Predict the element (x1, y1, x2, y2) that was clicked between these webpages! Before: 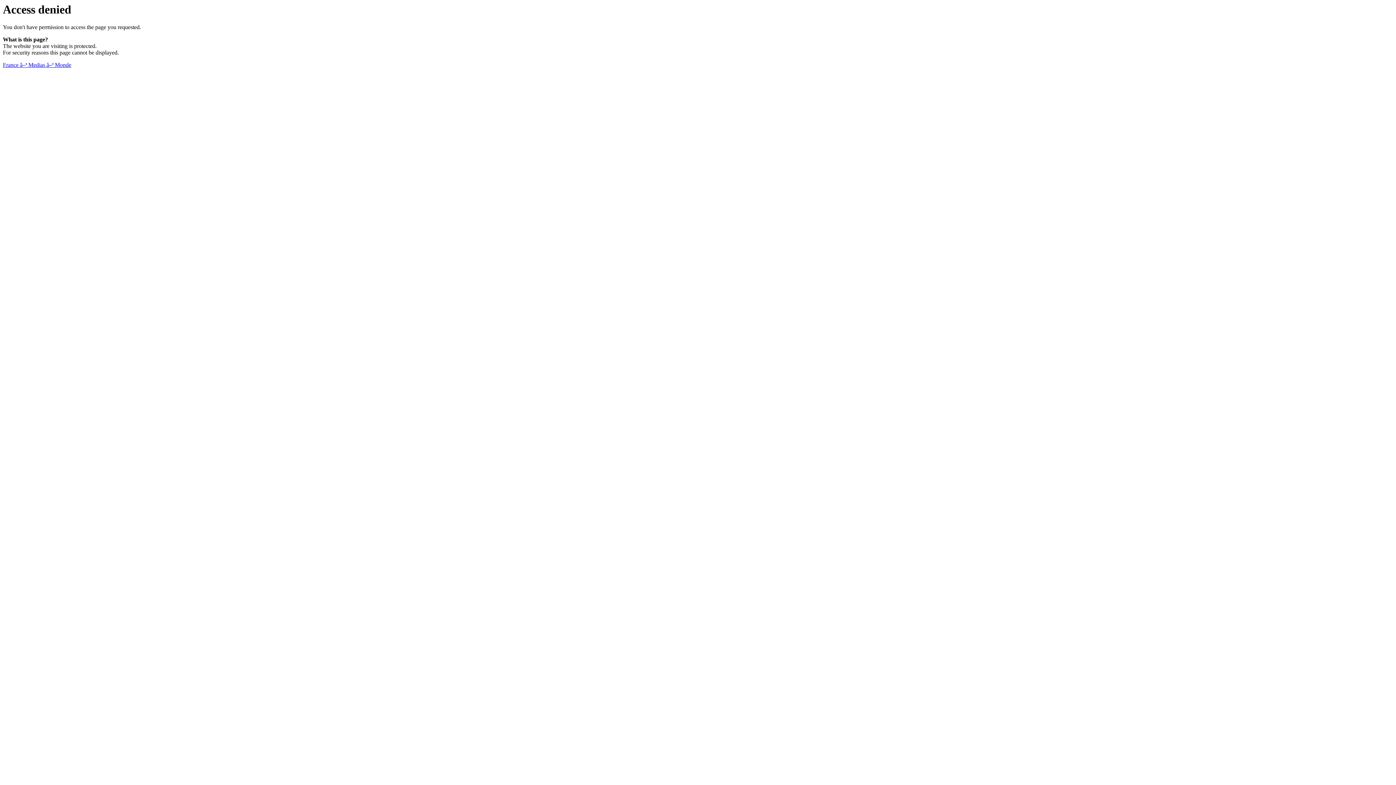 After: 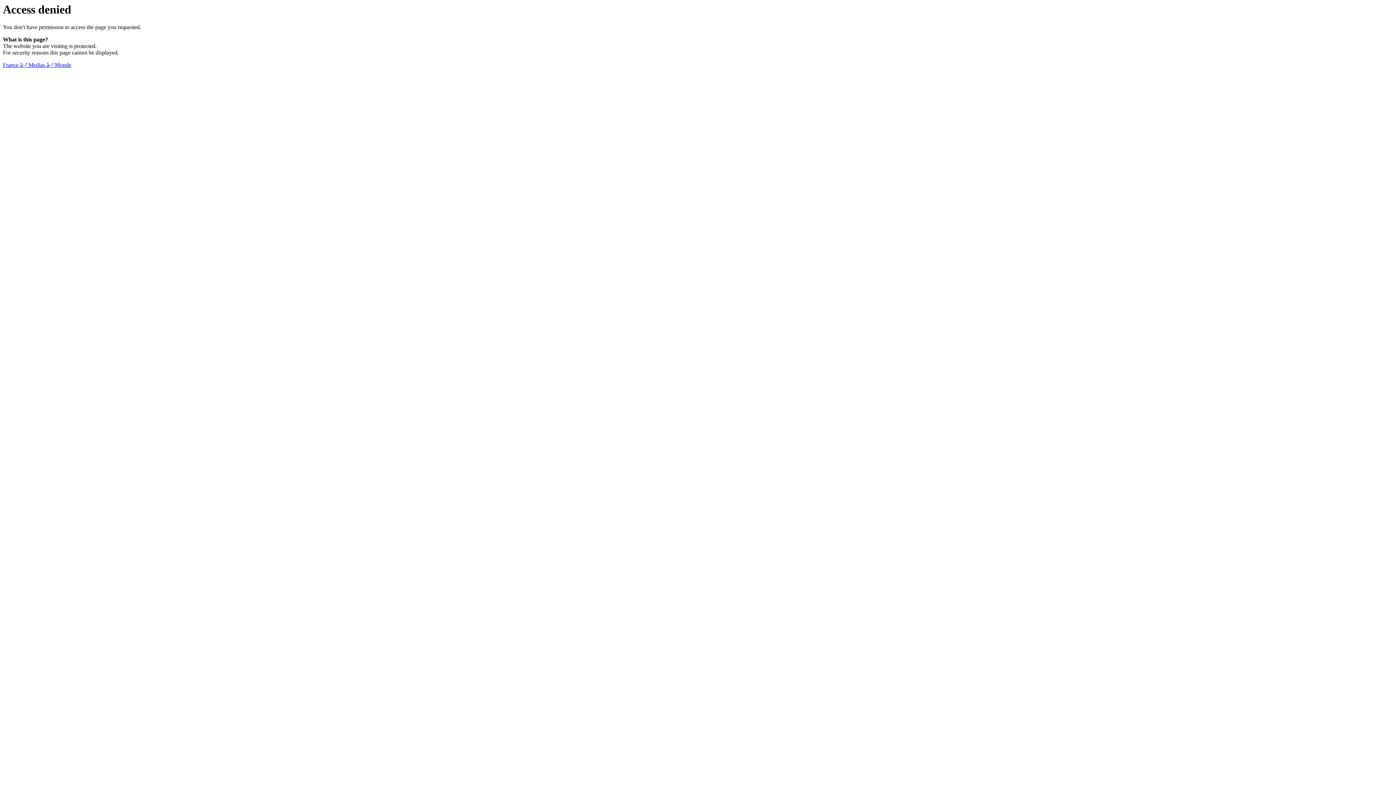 Action: bbox: (2, 61, 71, 68) label: France â–ª Medias â–ª Monde